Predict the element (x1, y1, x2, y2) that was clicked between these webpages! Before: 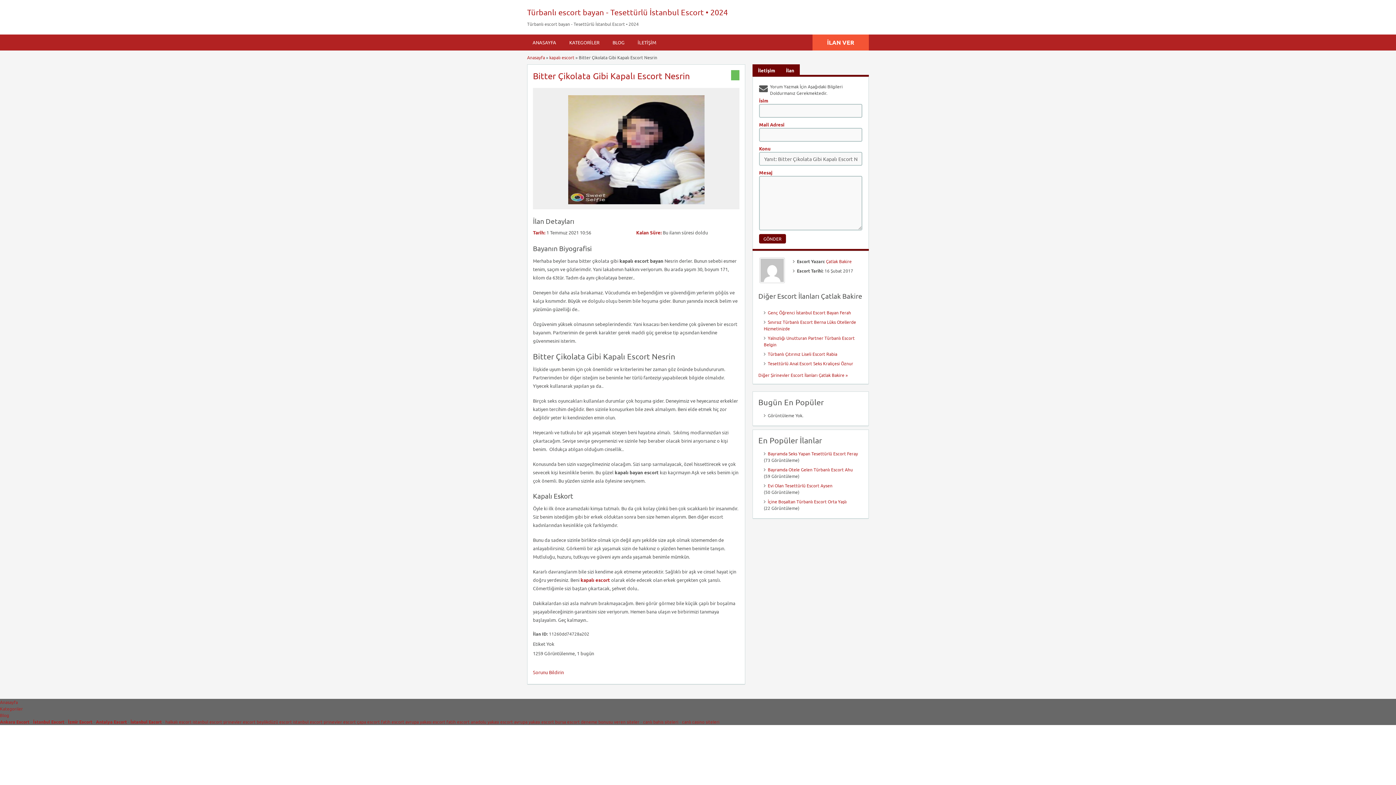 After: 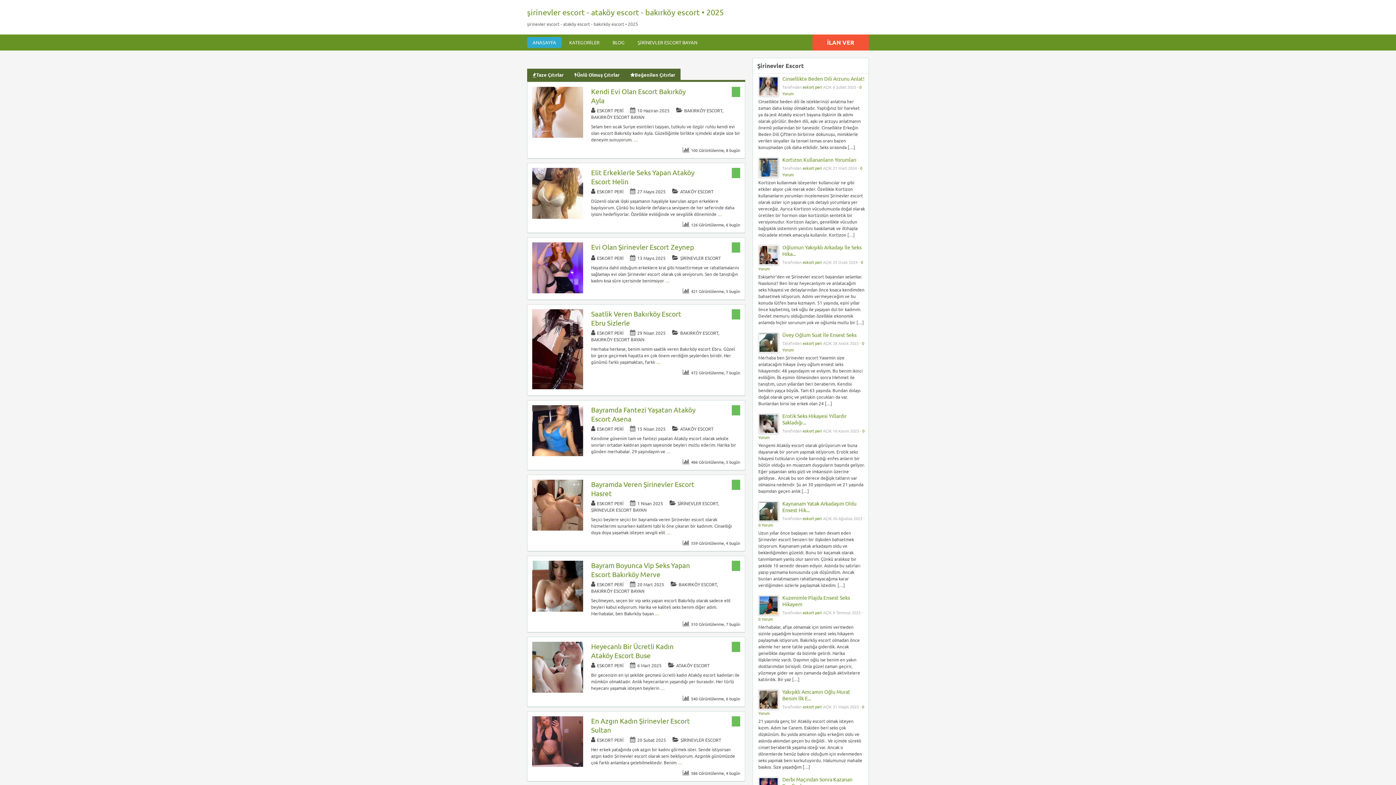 Action: bbox: (323, 719, 356, 725) label: şirinevler escort